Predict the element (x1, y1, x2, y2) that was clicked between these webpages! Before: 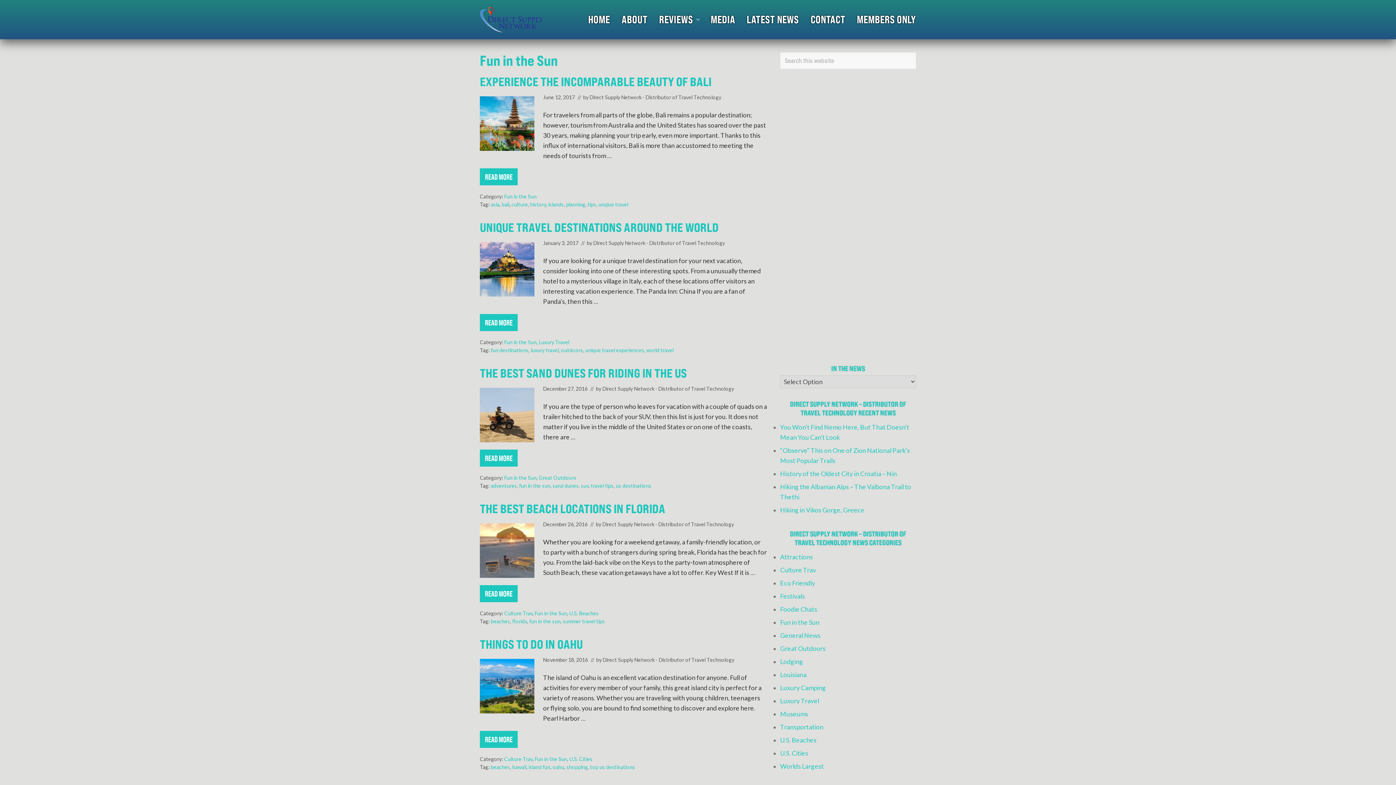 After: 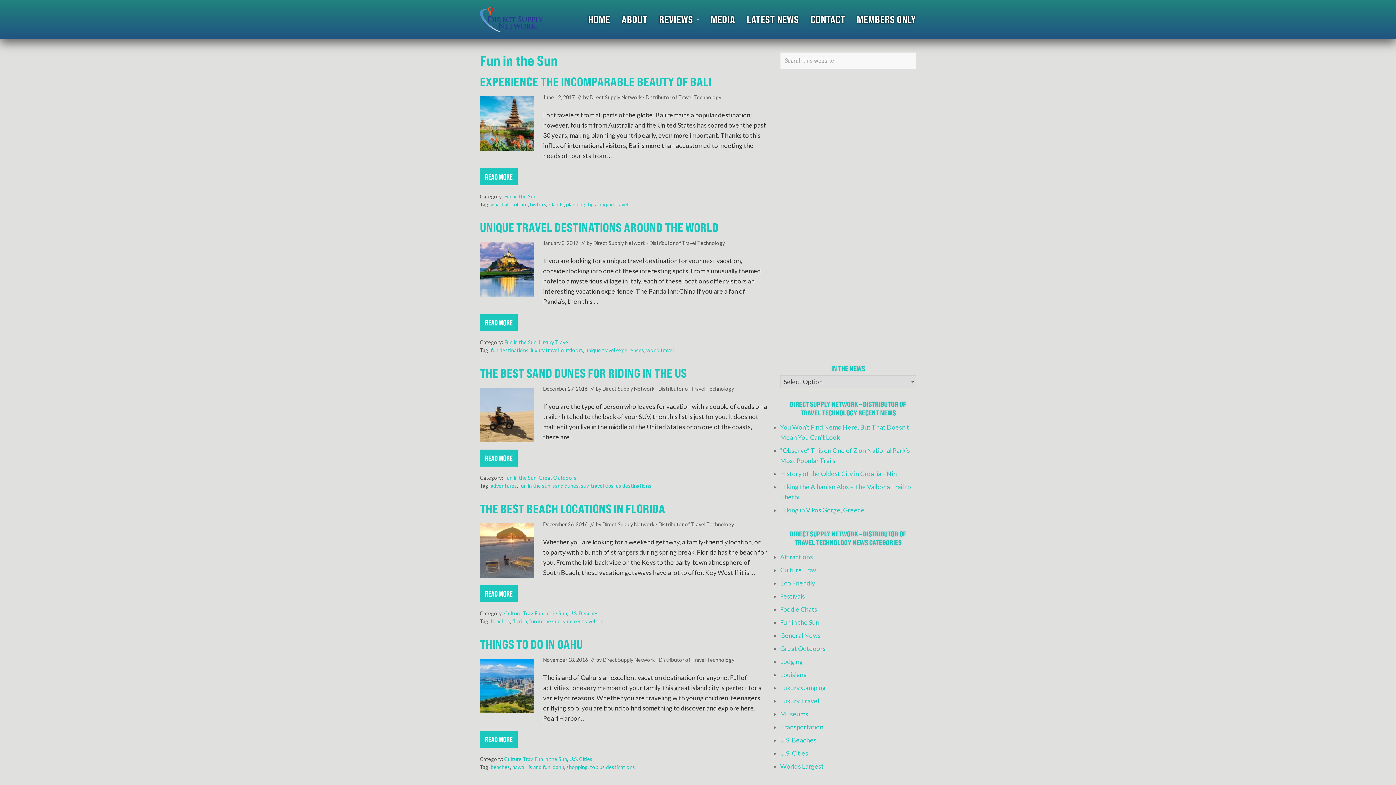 Action: label: Fun in the Sun bbox: (780, 618, 819, 626)